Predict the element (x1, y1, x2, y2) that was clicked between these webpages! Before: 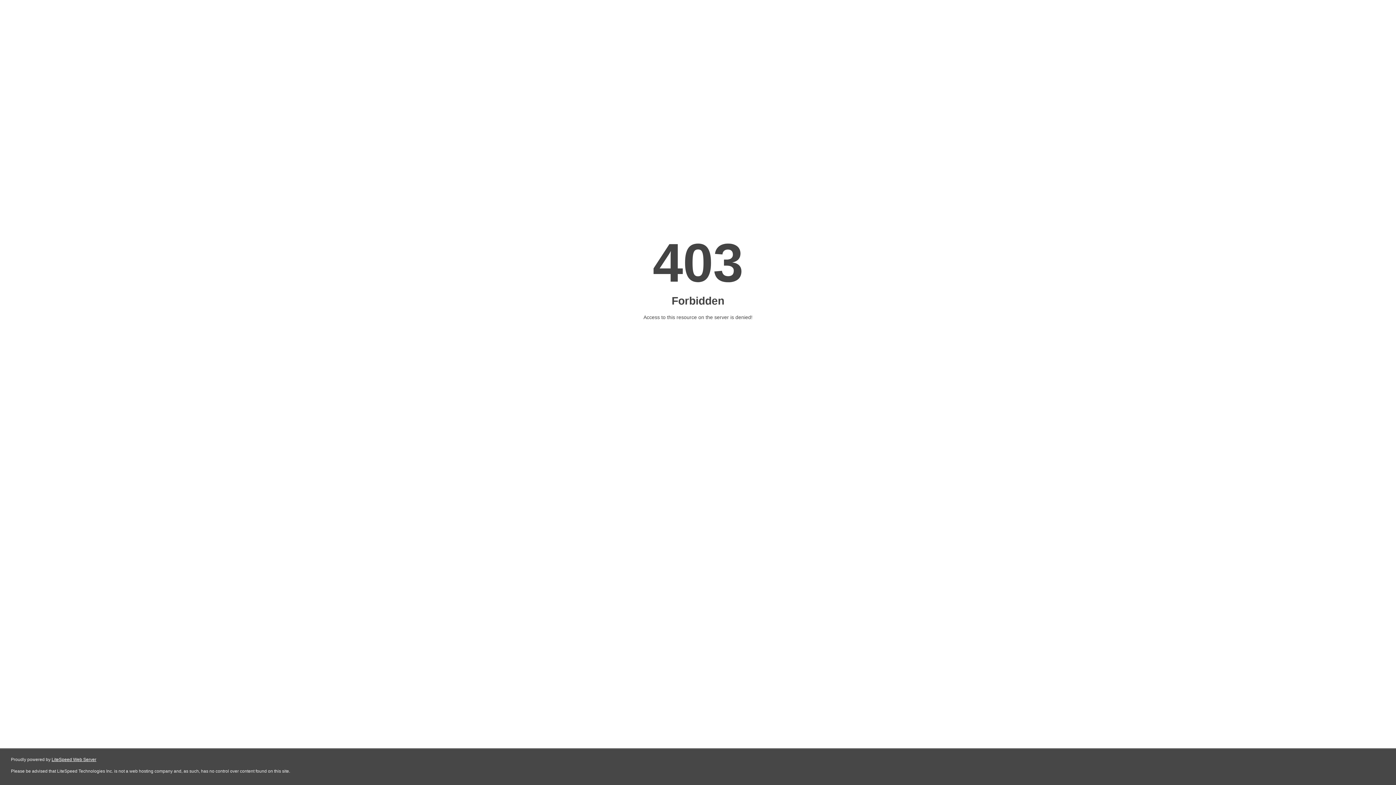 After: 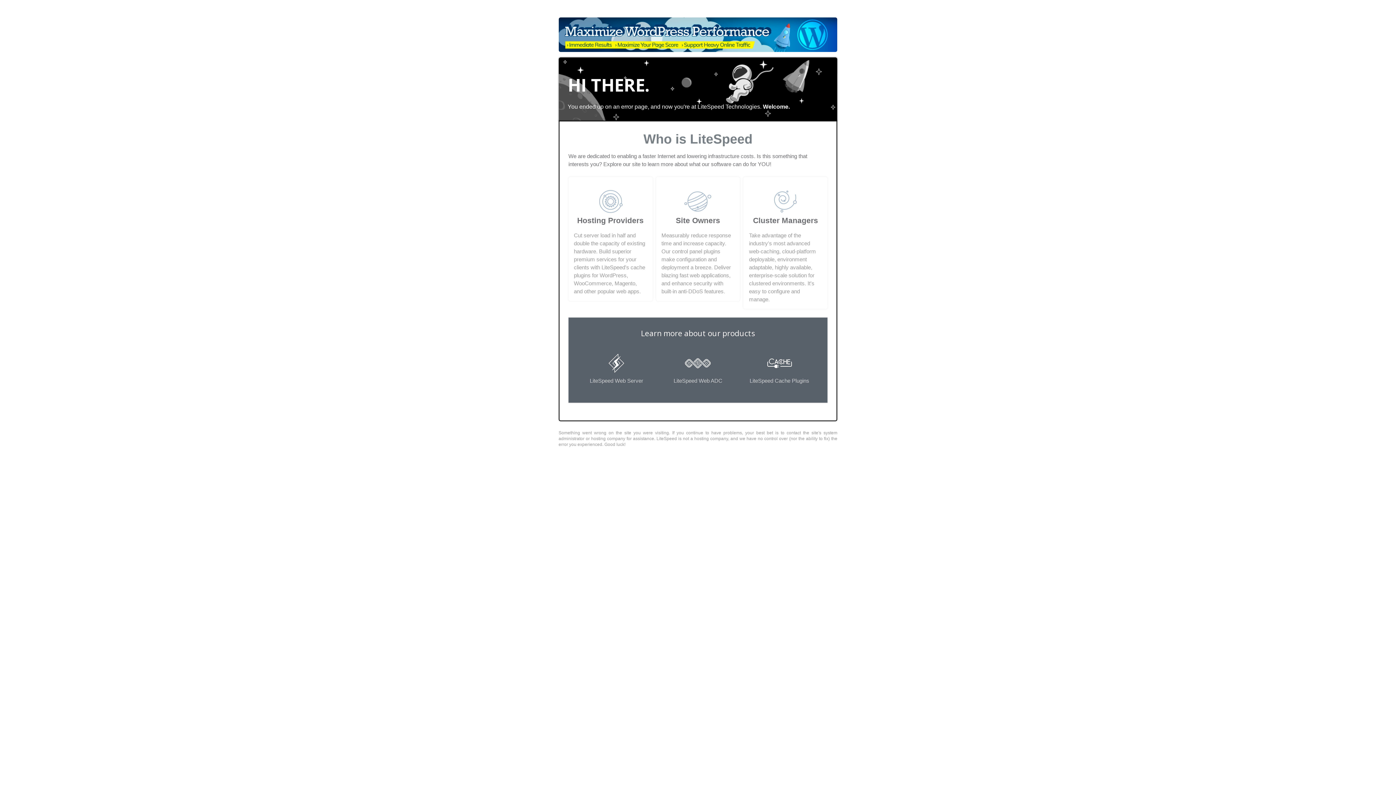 Action: label: LiteSpeed Web Server bbox: (51, 757, 96, 762)